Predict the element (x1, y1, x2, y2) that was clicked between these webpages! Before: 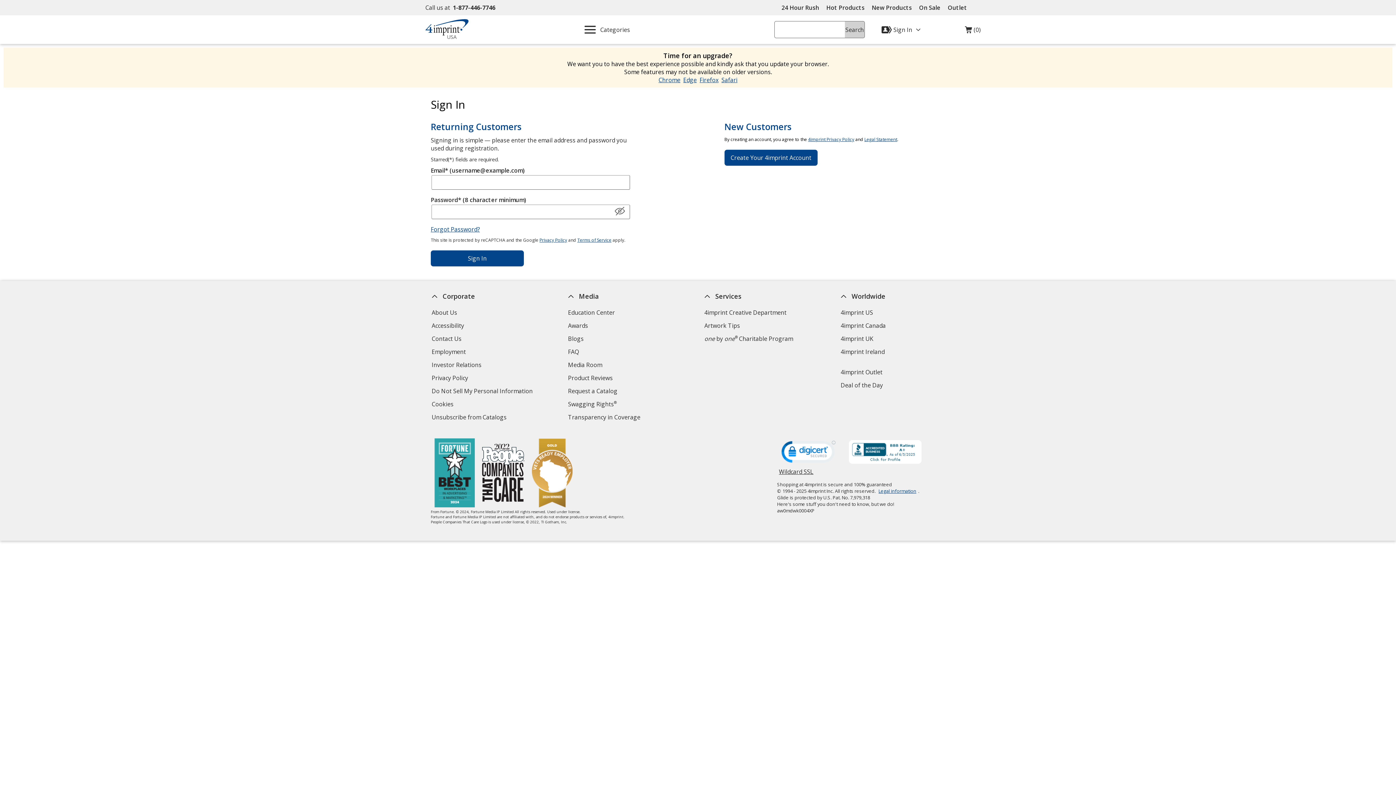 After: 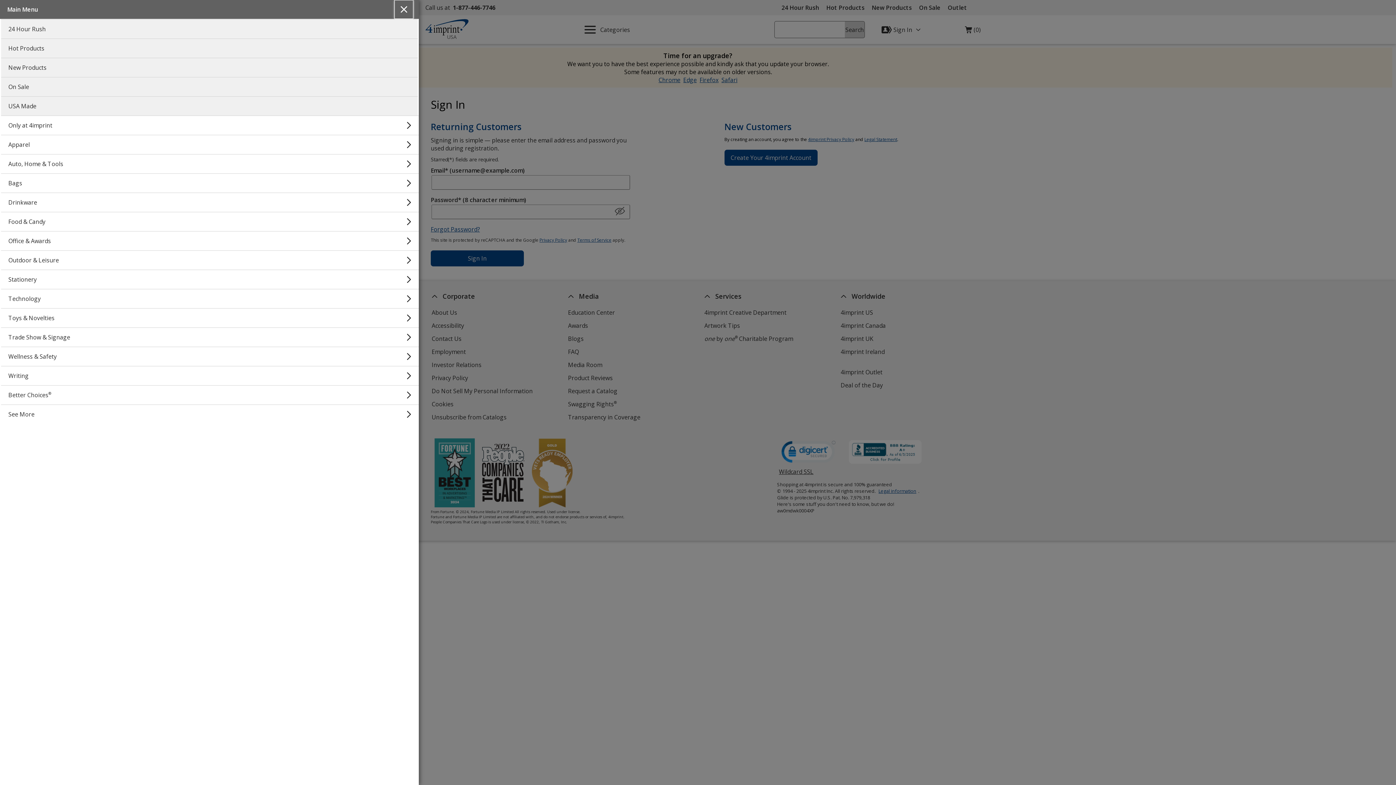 Action: label: Categories bbox: (578, 19, 632, 40)